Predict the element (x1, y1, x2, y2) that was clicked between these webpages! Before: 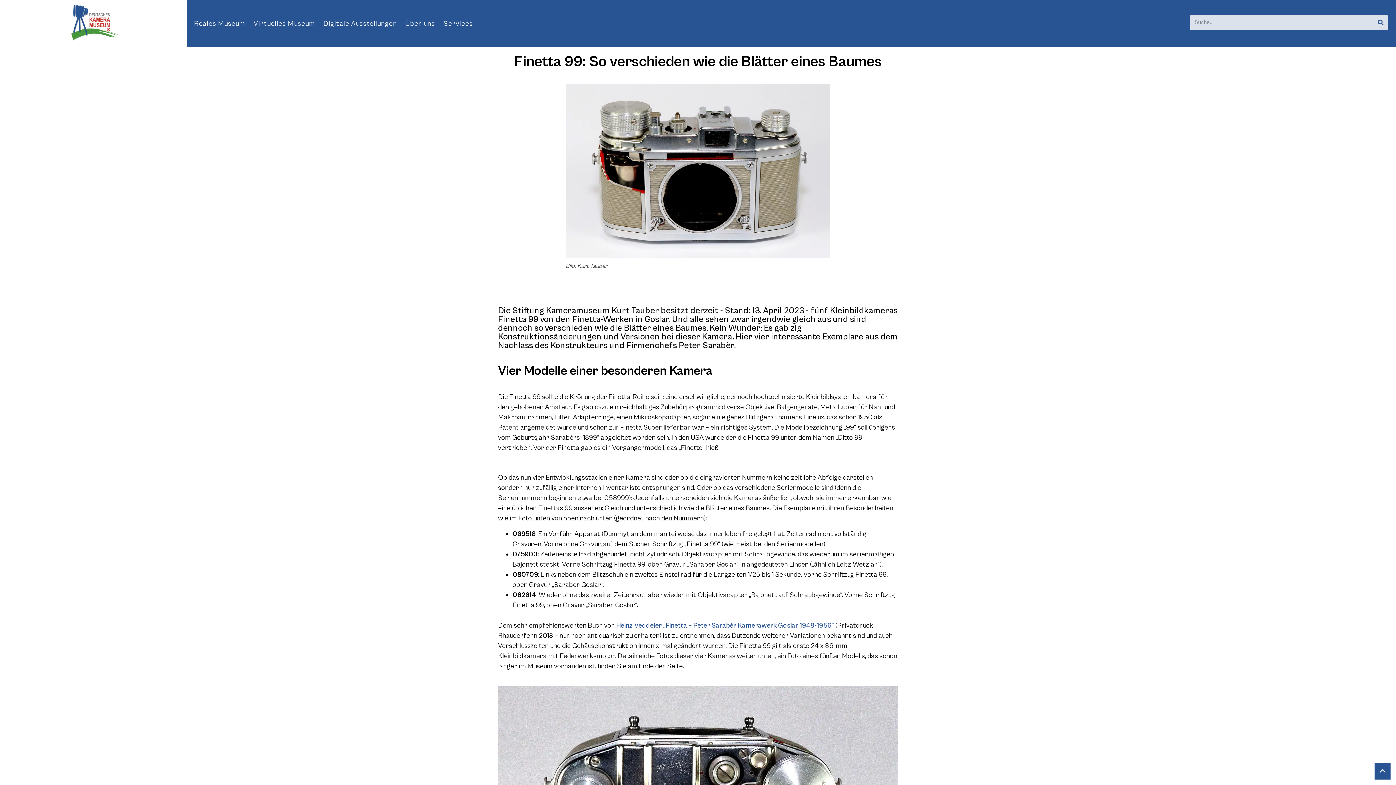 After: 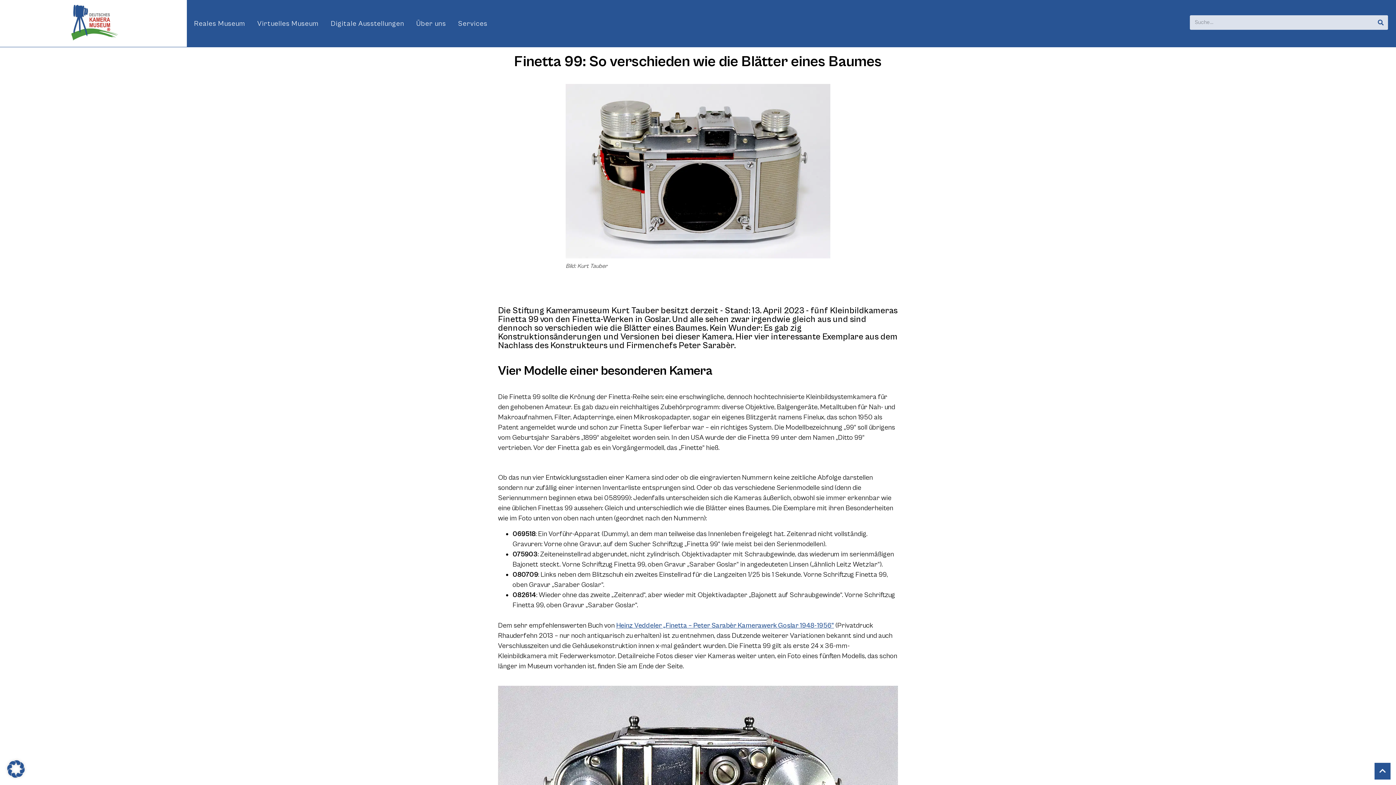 Action: bbox: (1379, 767, 1386, 774)